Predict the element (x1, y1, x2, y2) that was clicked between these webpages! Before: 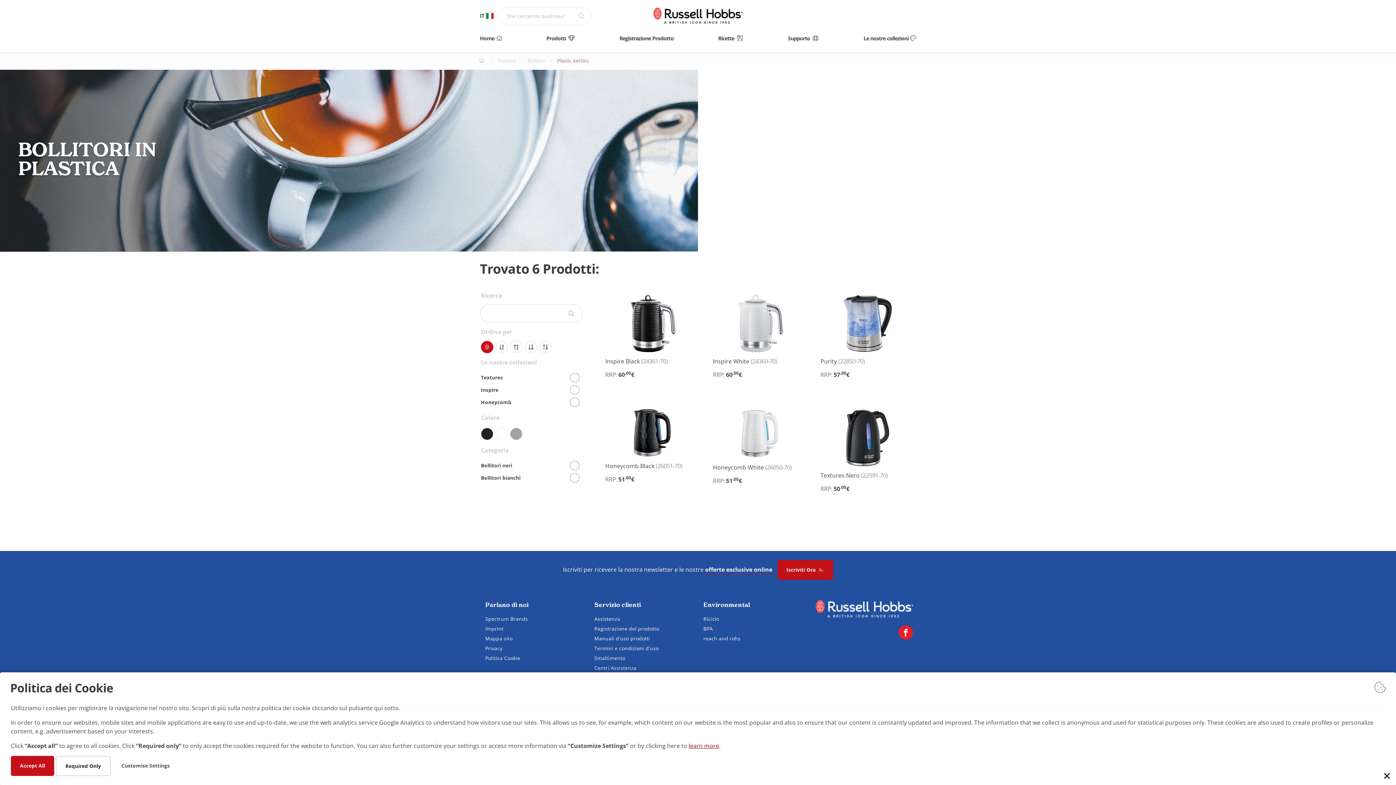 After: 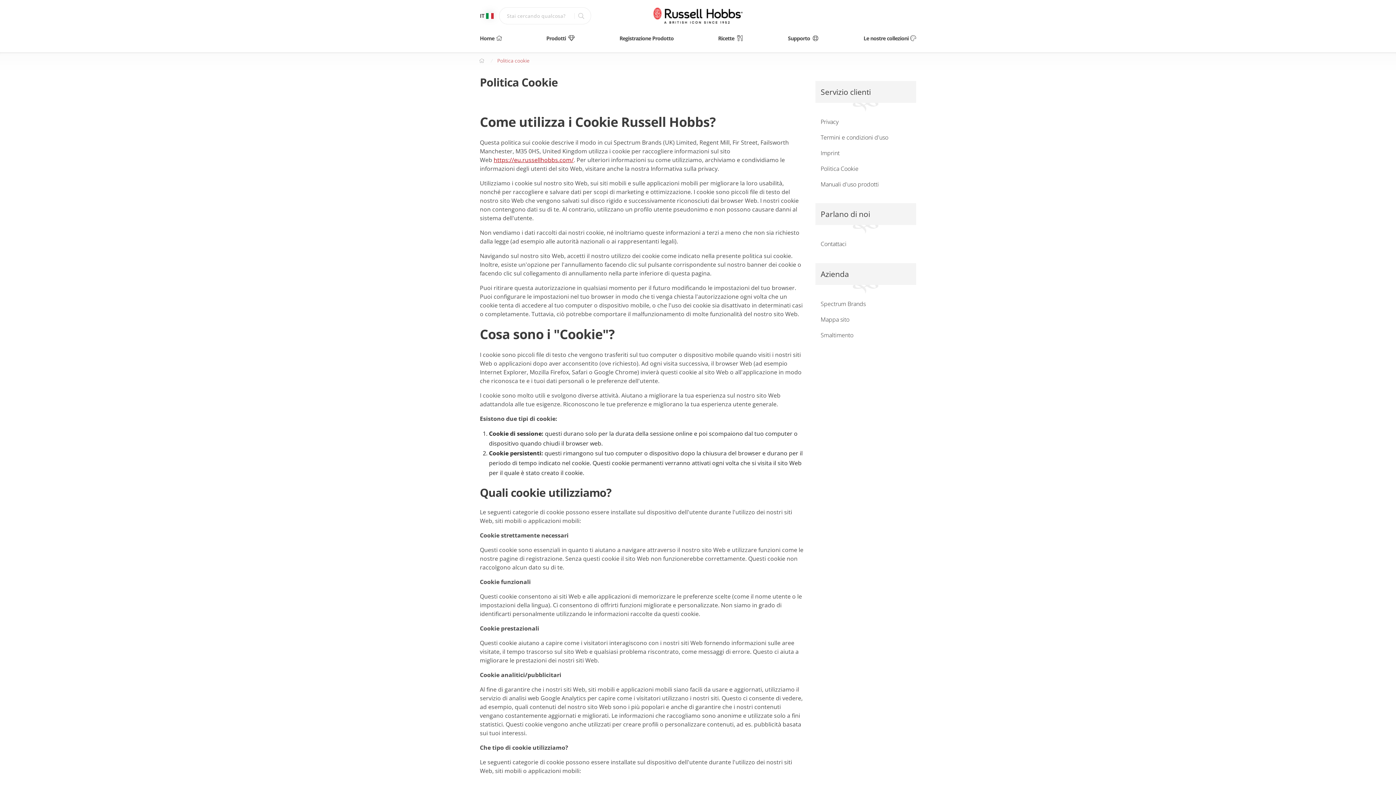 Action: label: Politica Cookie bbox: (485, 654, 520, 661)